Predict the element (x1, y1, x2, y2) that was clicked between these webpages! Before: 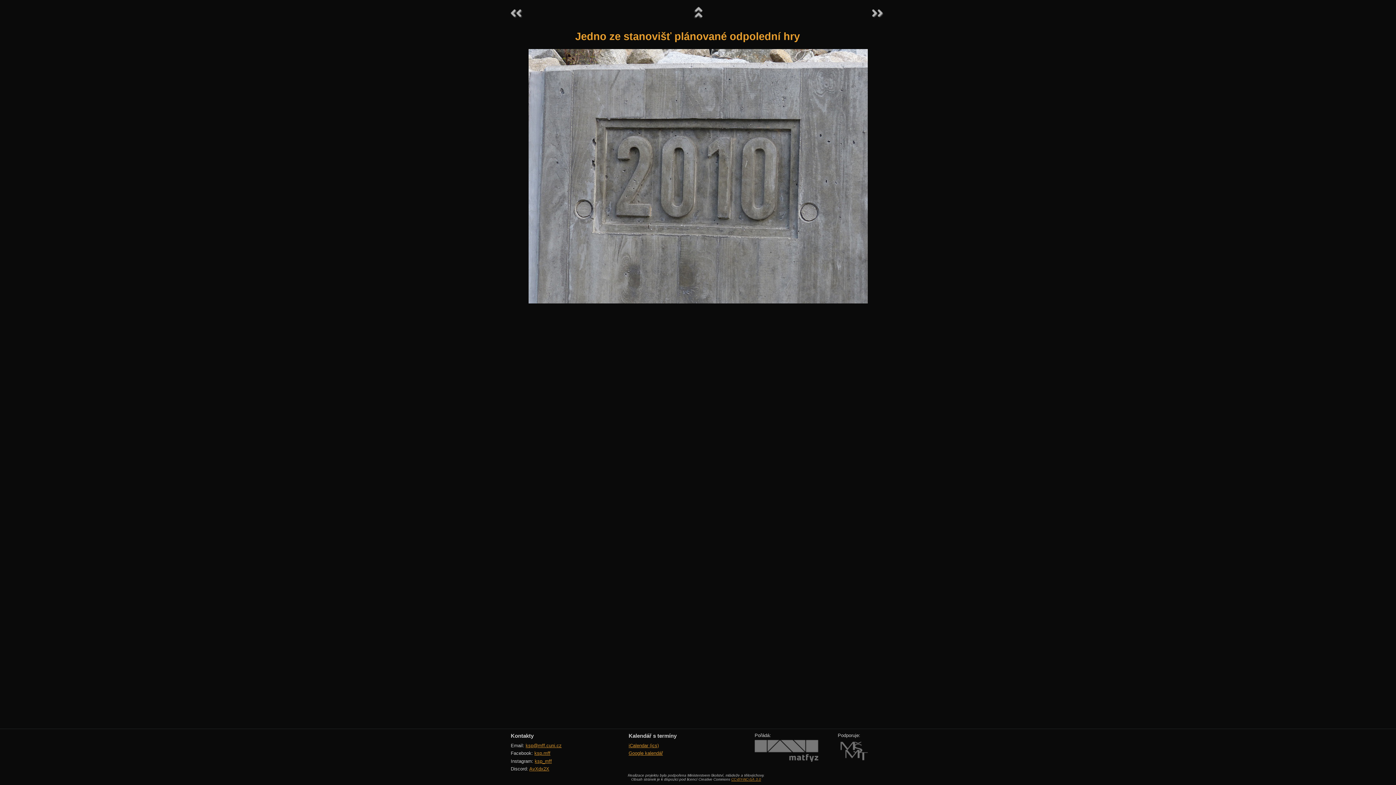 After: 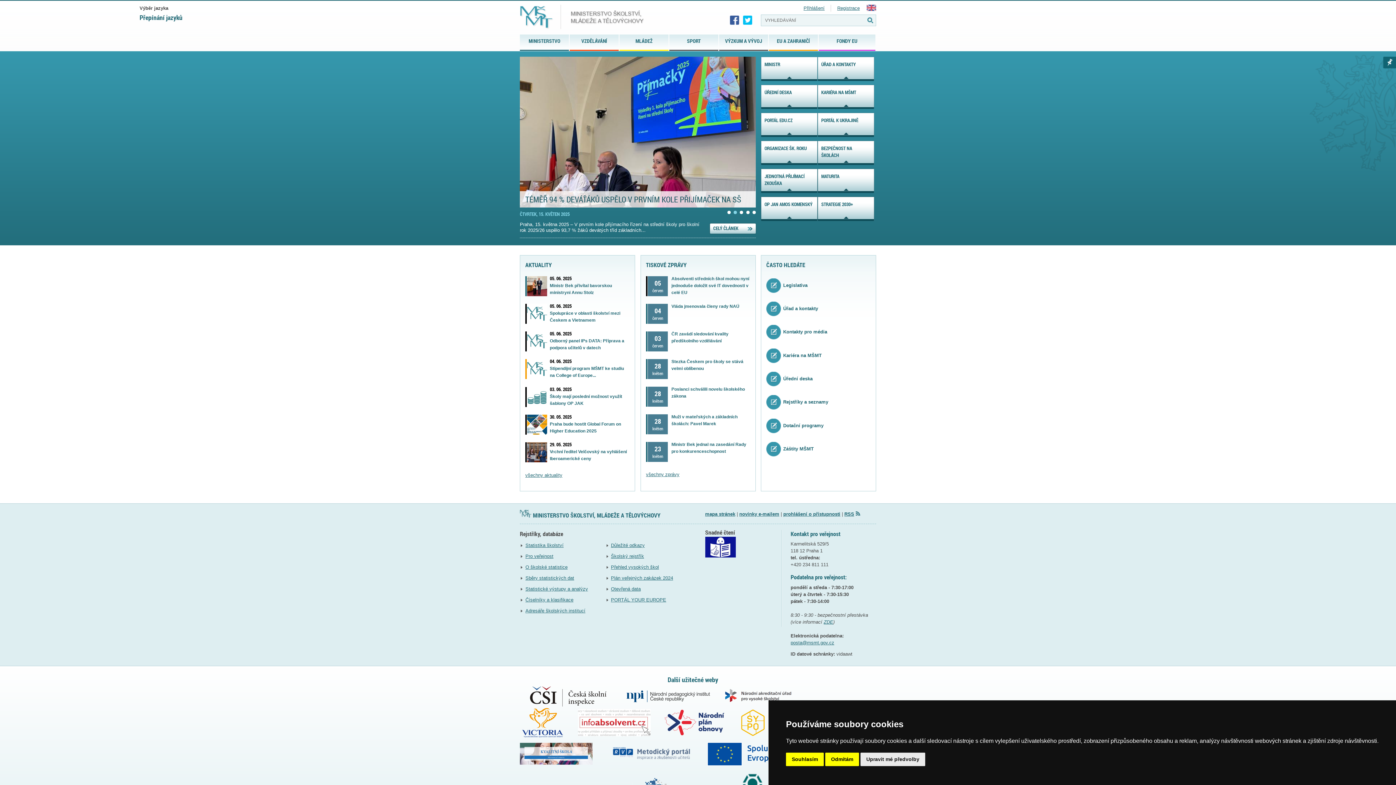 Action: bbox: (837, 757, 869, 763)